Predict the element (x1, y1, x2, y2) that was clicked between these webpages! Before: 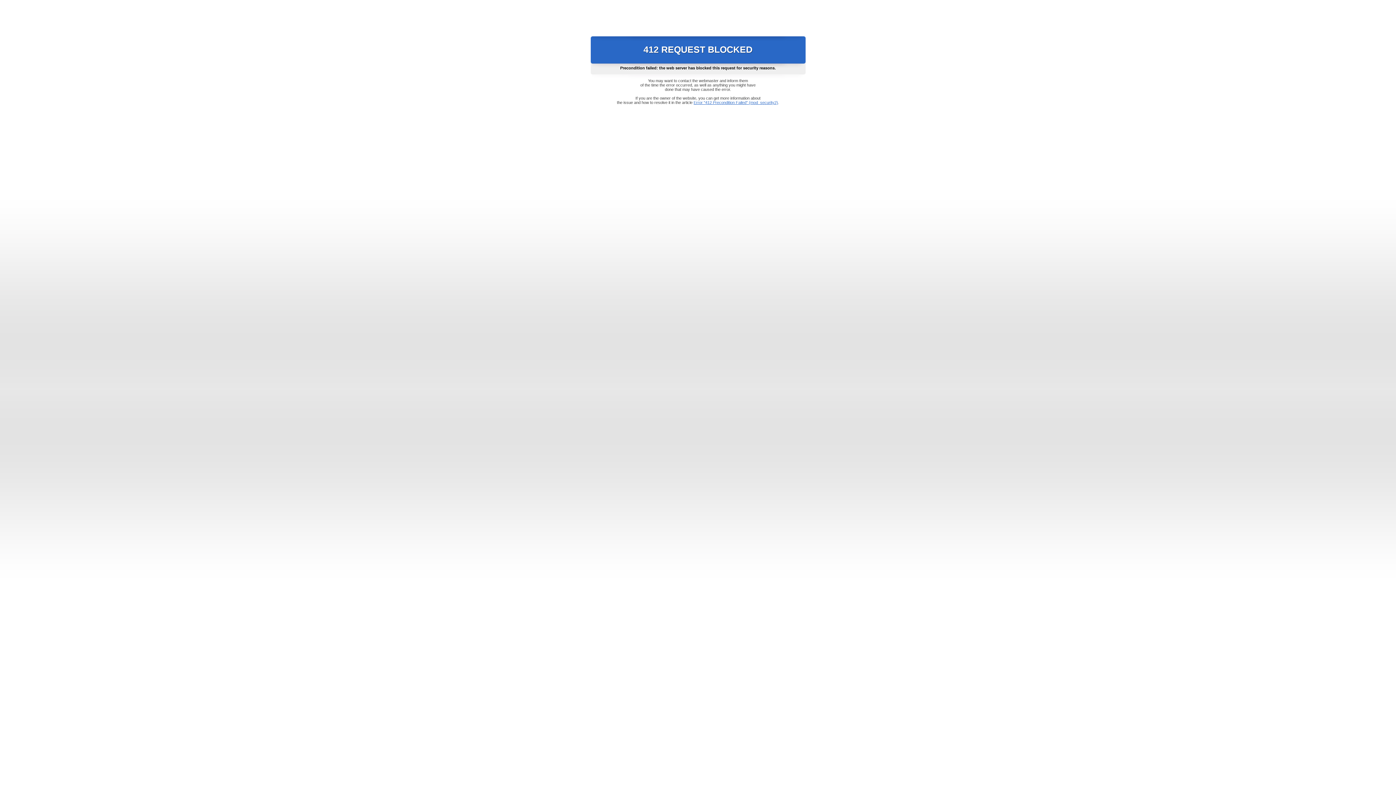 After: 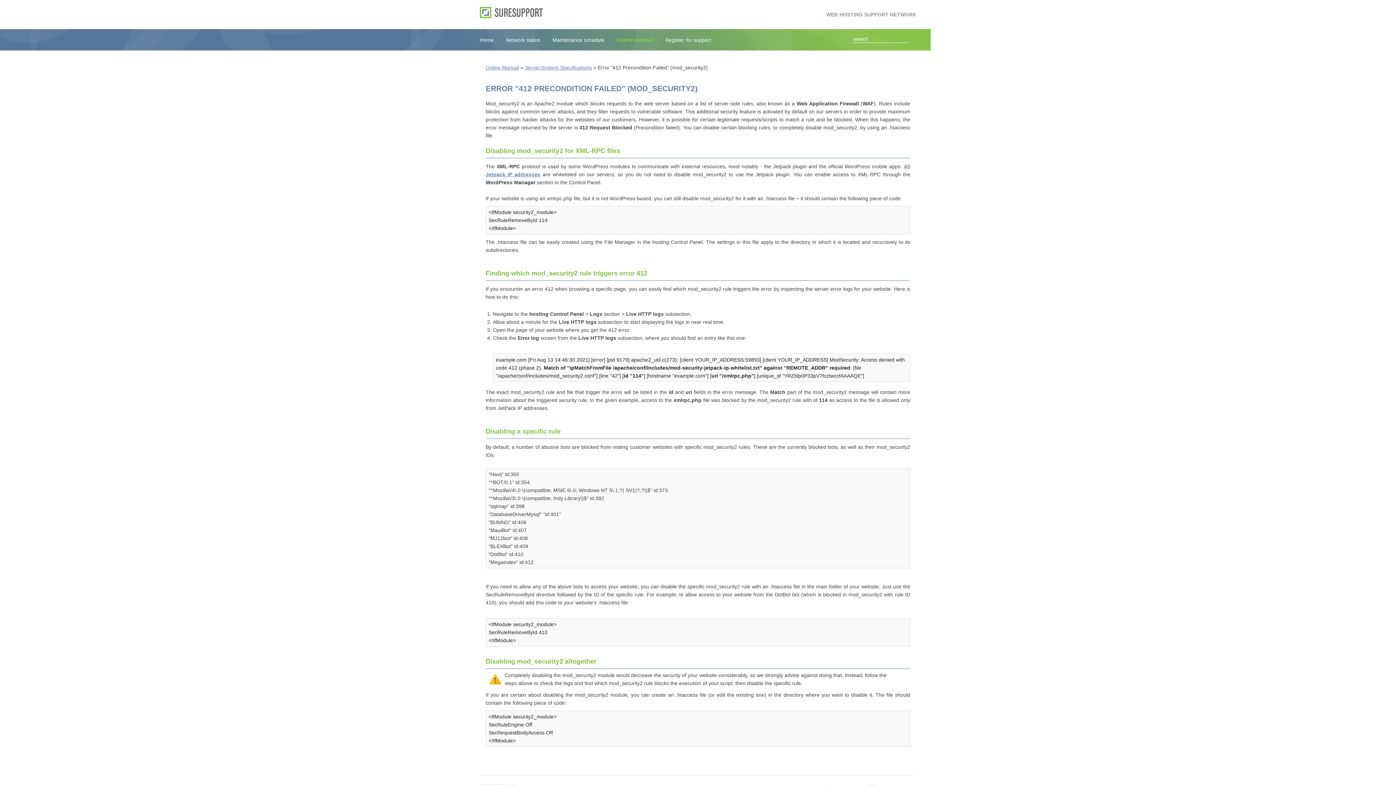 Action: label: Error "412 Precondition Failed" (mod_security2) bbox: (693, 100, 778, 104)